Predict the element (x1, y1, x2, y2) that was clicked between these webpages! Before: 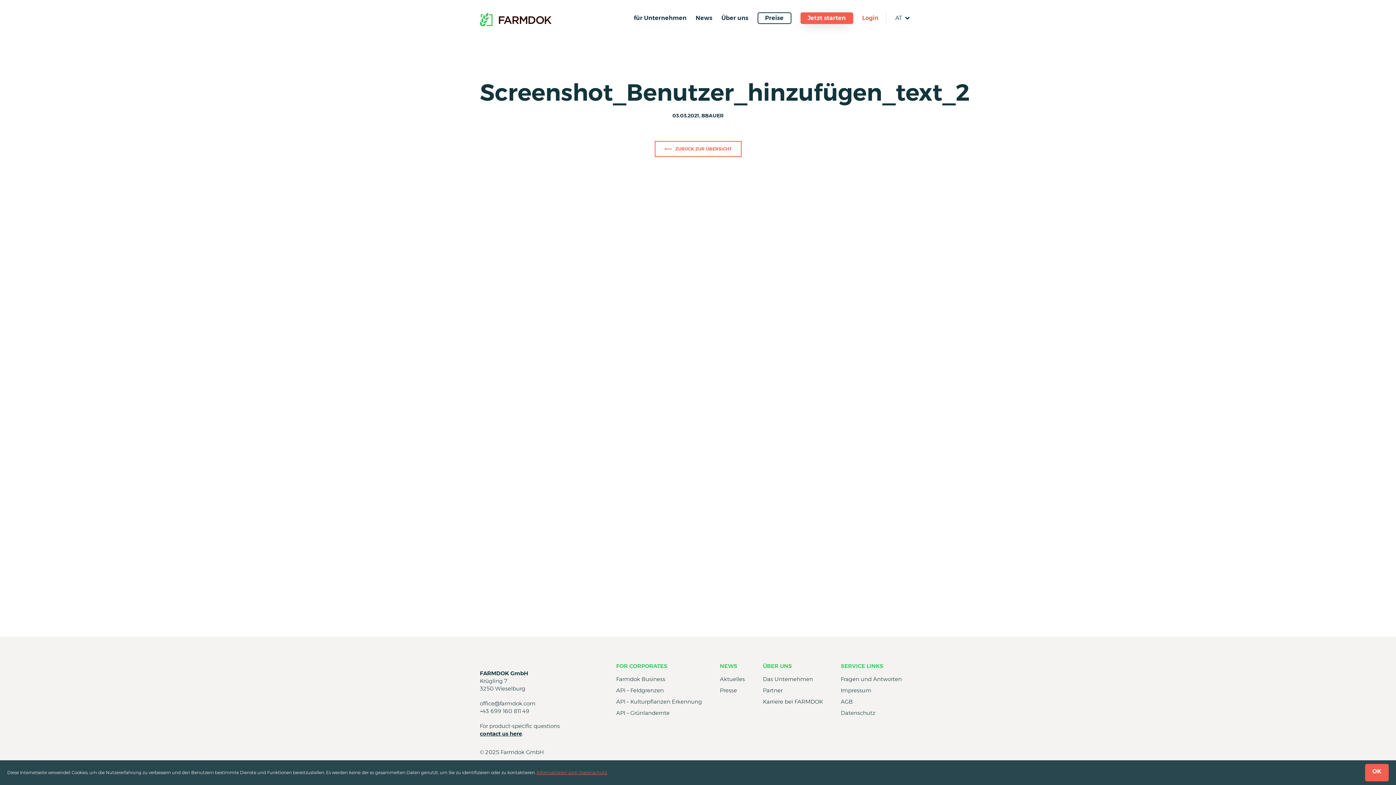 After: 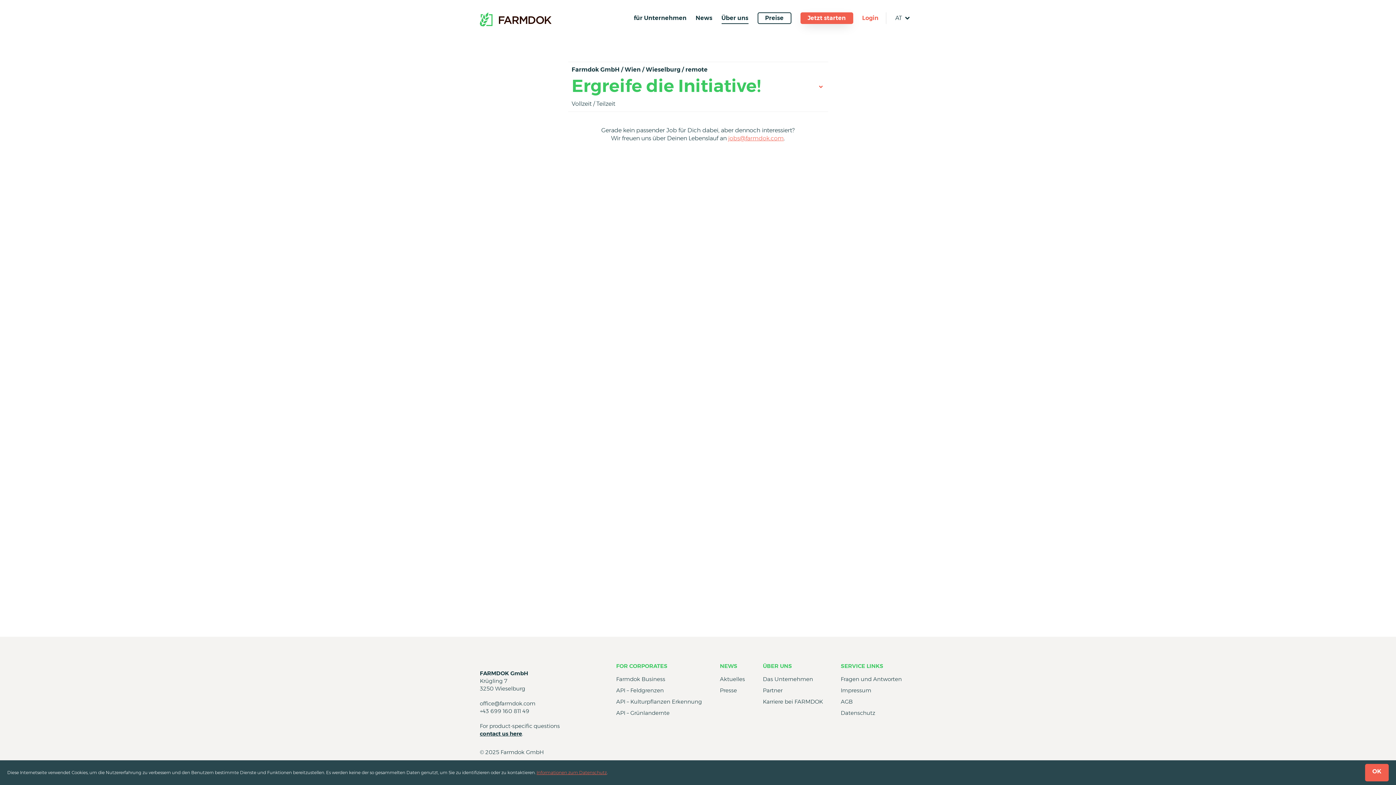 Action: label: Karriere bei FARMDOK bbox: (759, 696, 826, 707)